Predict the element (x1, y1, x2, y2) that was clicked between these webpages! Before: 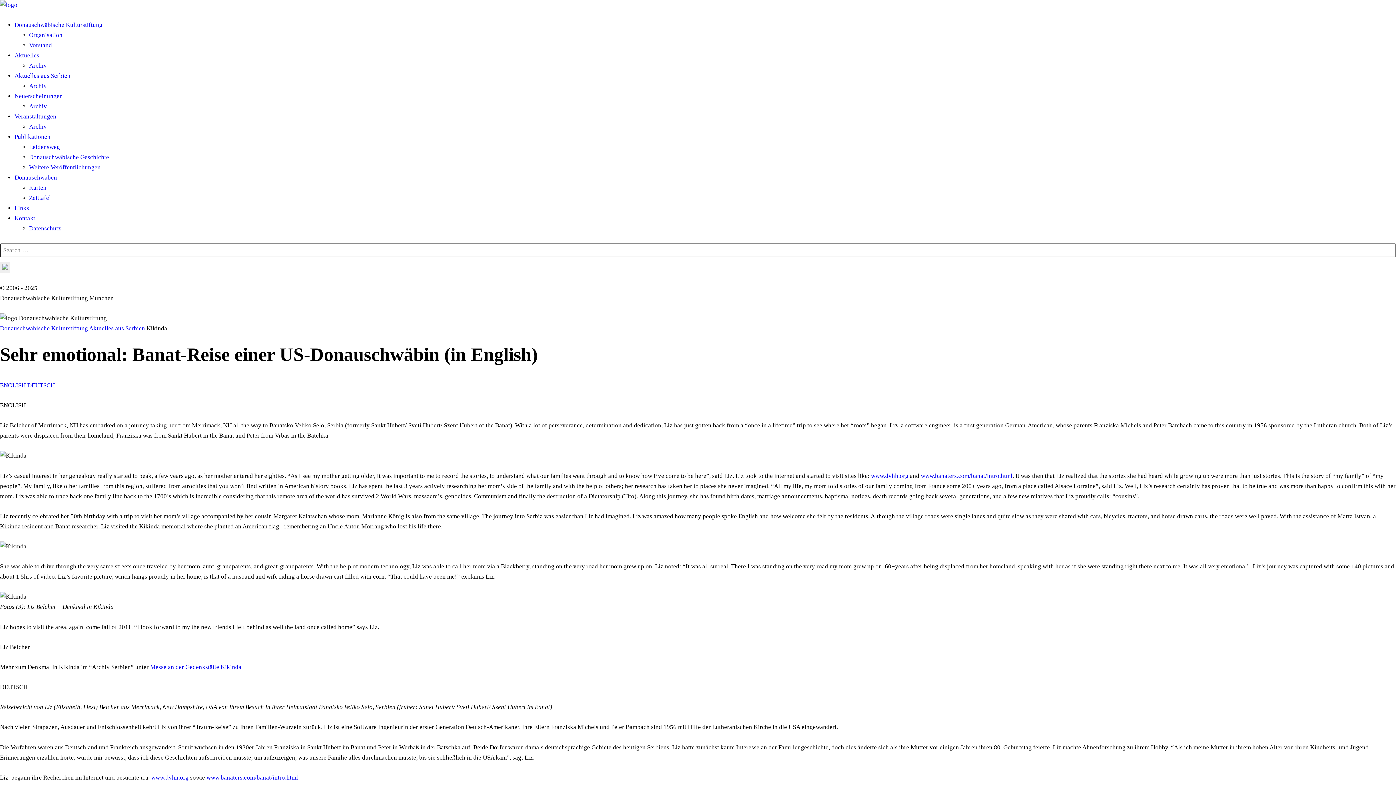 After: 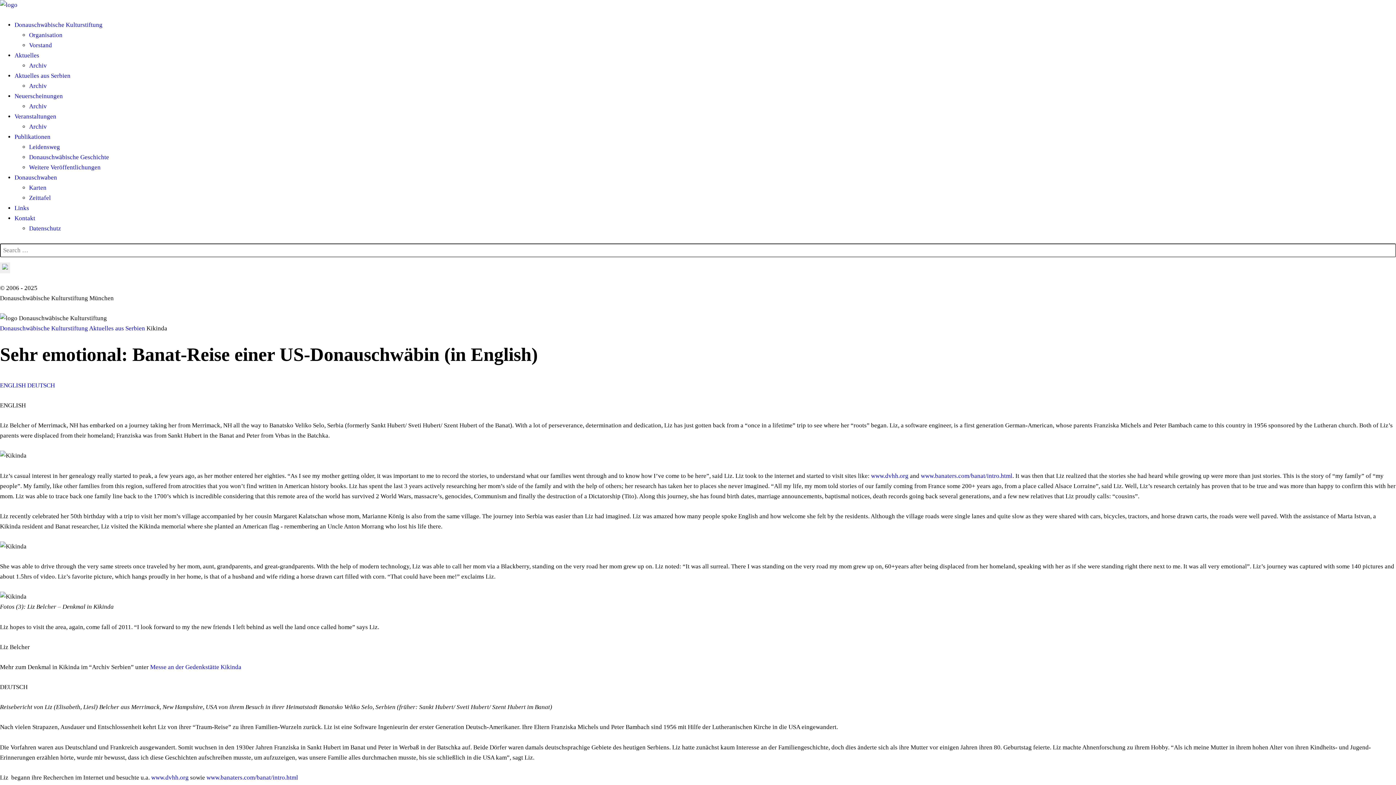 Action: bbox: (0, 402, 25, 409) label: ENGLISH